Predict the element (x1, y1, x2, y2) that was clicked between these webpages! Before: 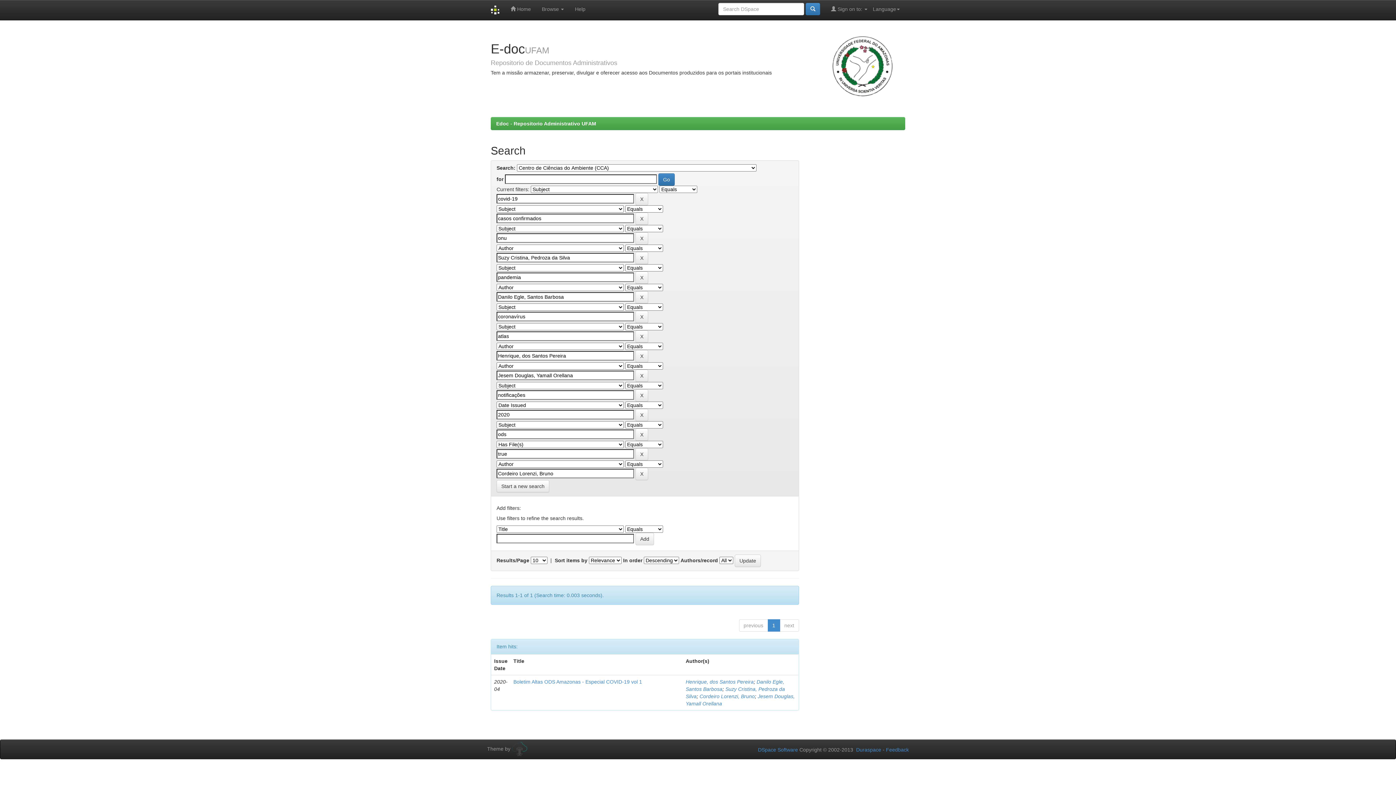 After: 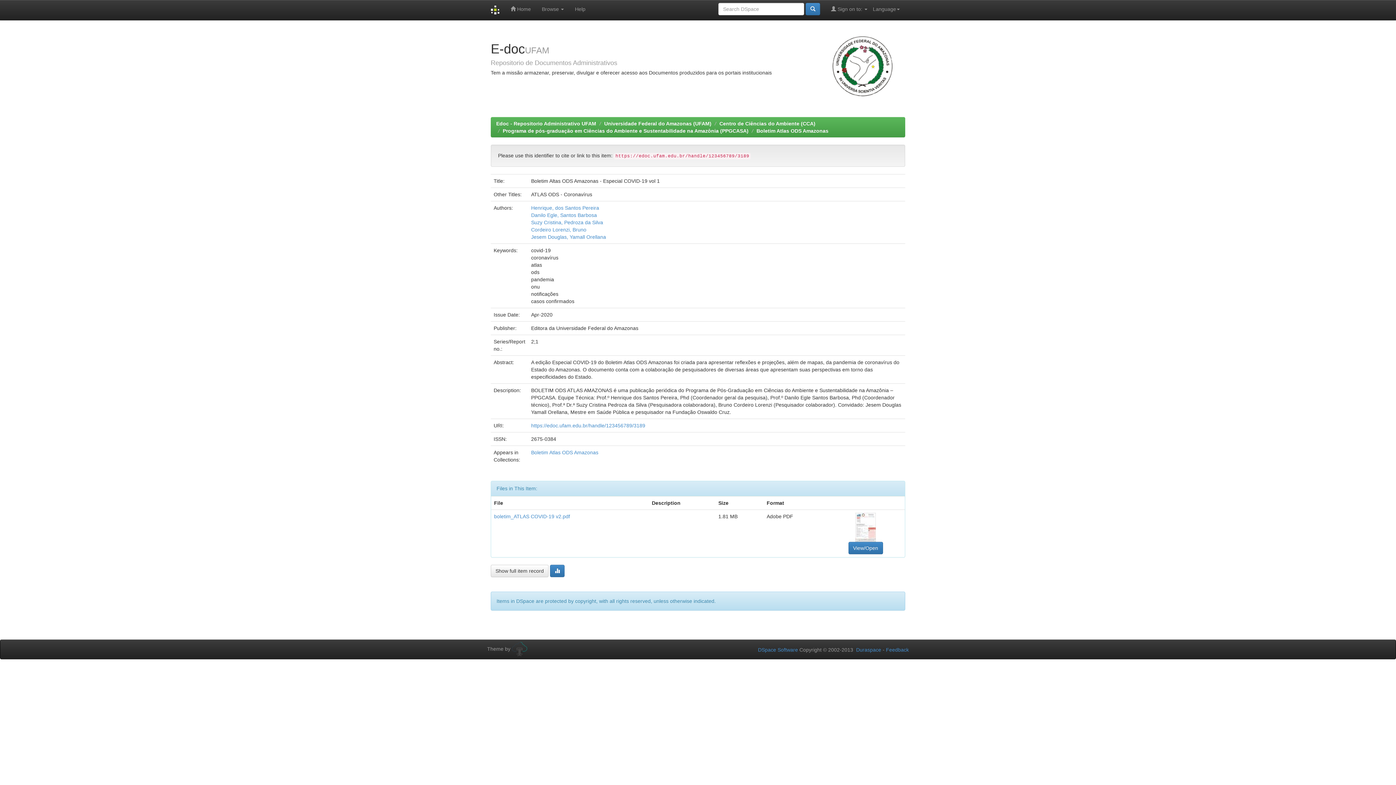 Action: label: Boletim Altas ODS Amazonas - Especial COVID-19 vol 1 bbox: (513, 679, 642, 685)